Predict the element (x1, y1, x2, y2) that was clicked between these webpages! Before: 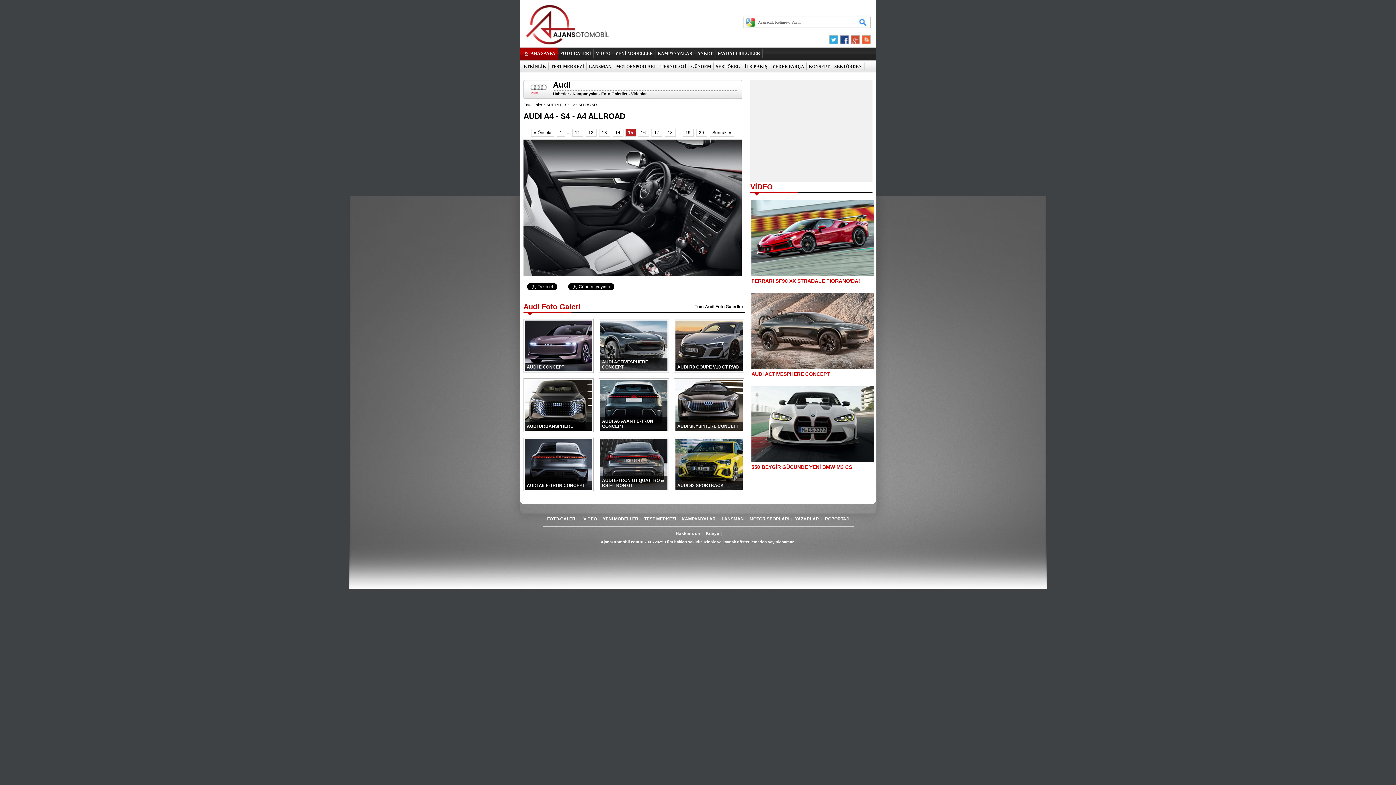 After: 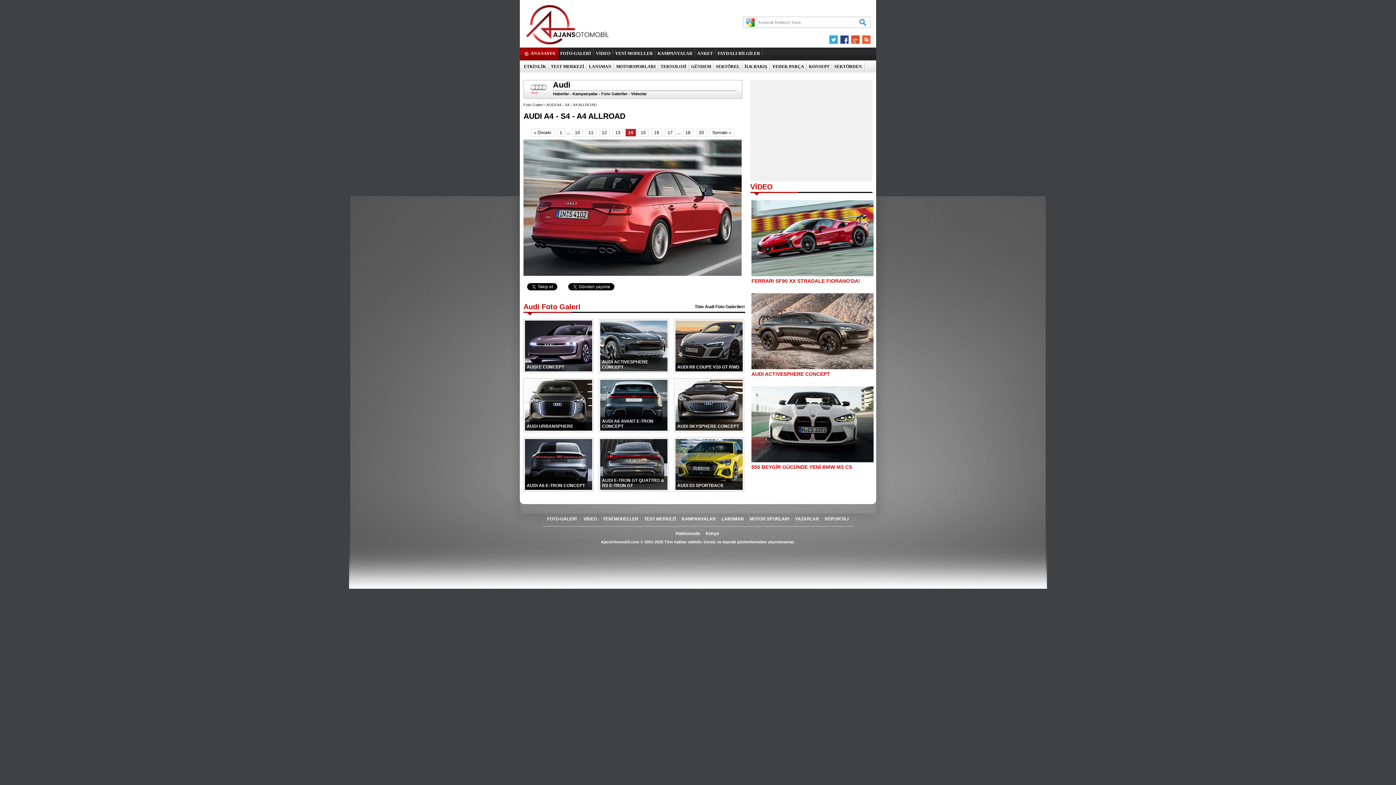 Action: label: 14 bbox: (612, 128, 623, 136)